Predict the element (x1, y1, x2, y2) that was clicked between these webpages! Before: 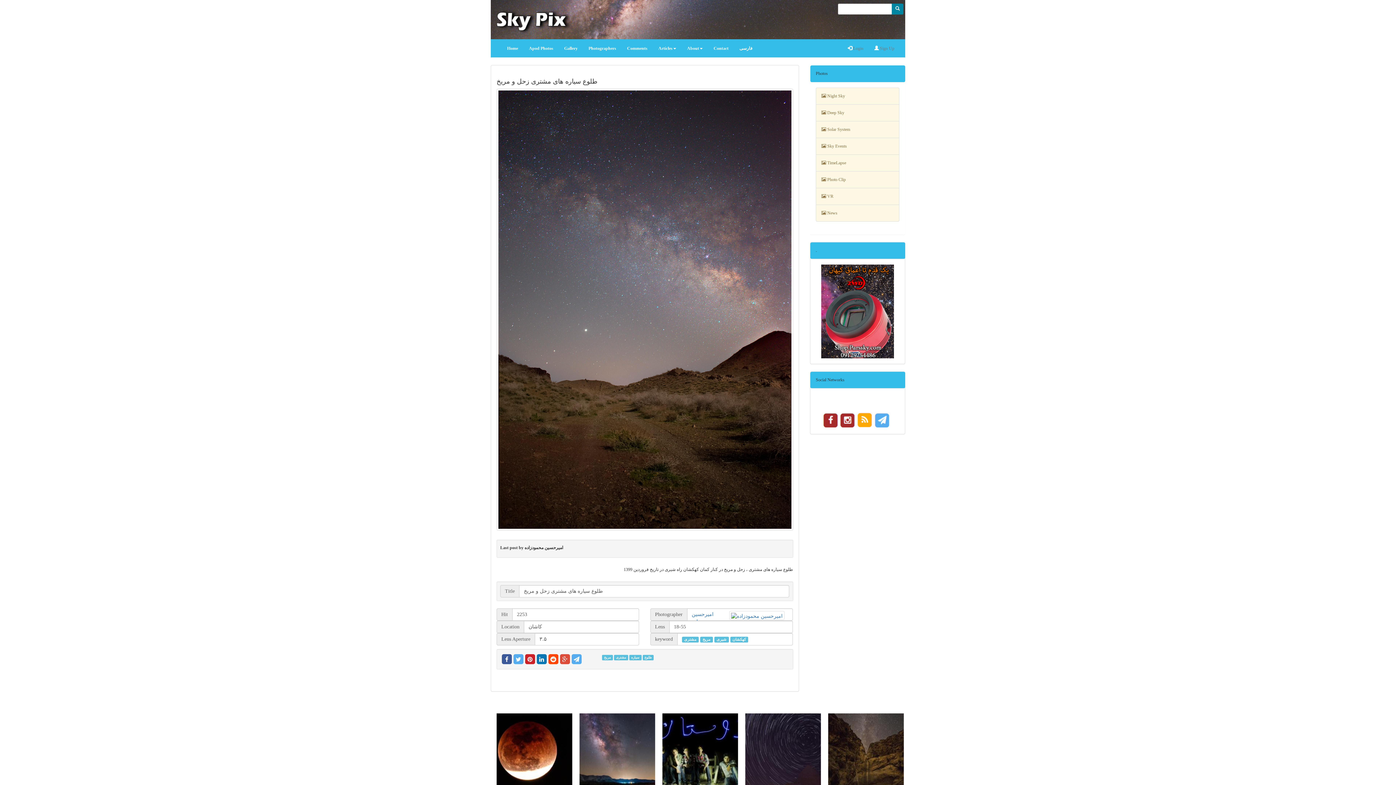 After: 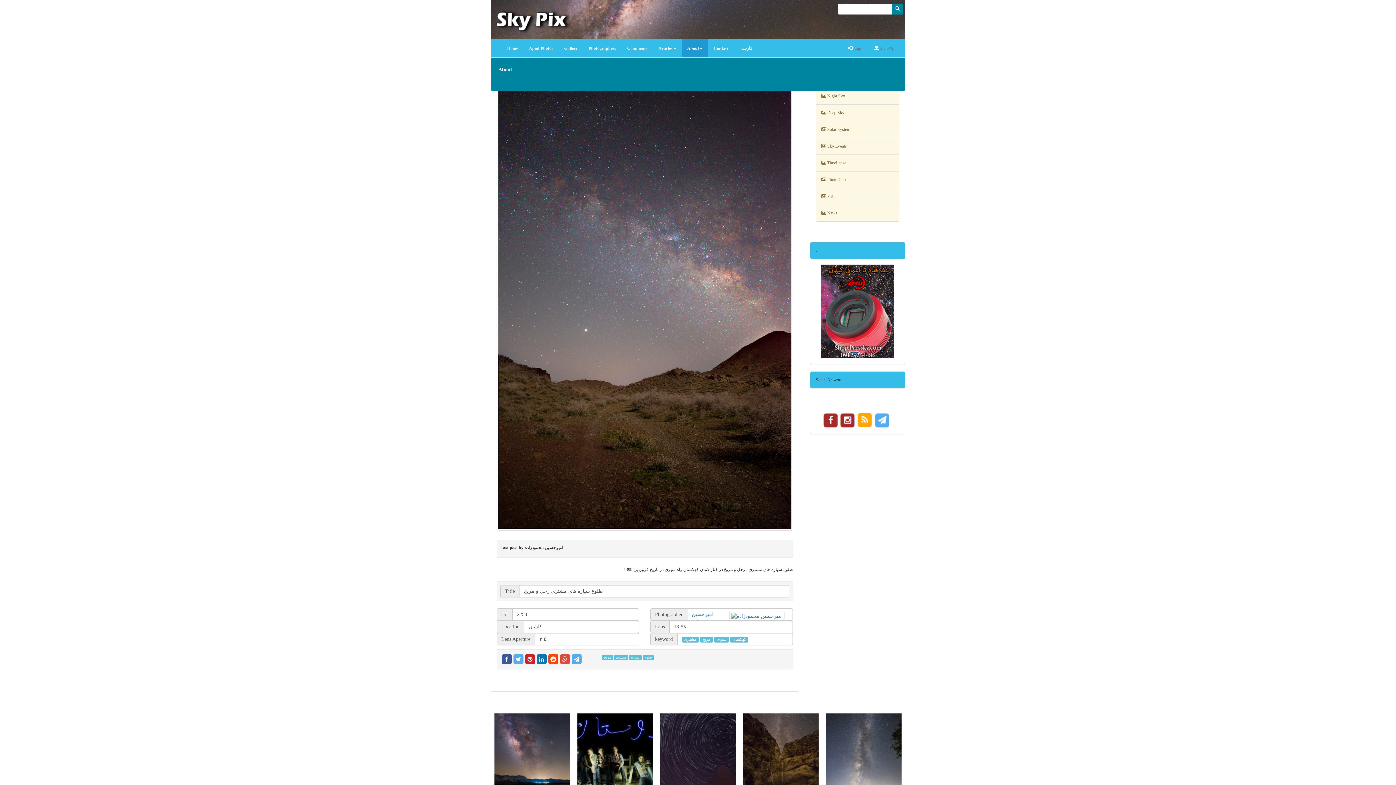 Action: bbox: (681, 39, 708, 57) label: About